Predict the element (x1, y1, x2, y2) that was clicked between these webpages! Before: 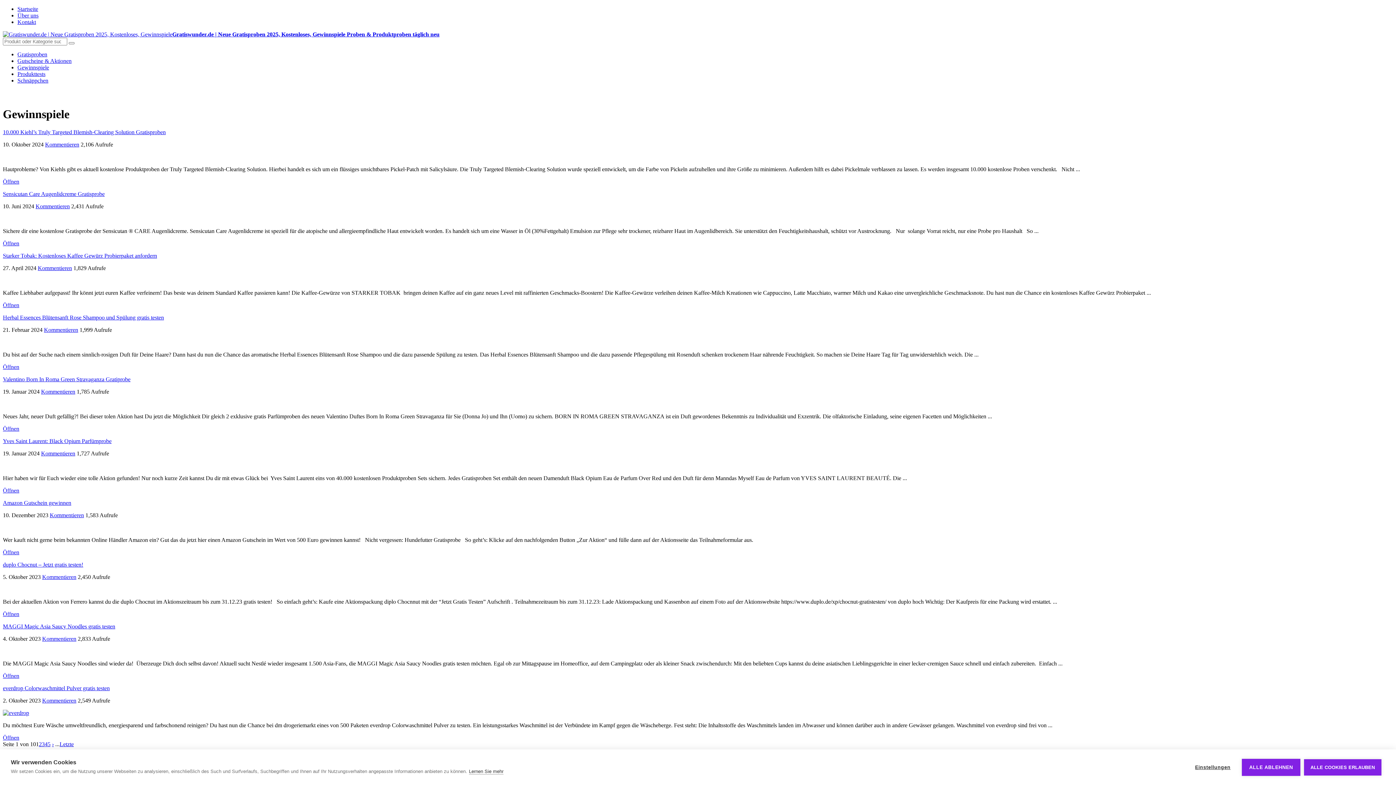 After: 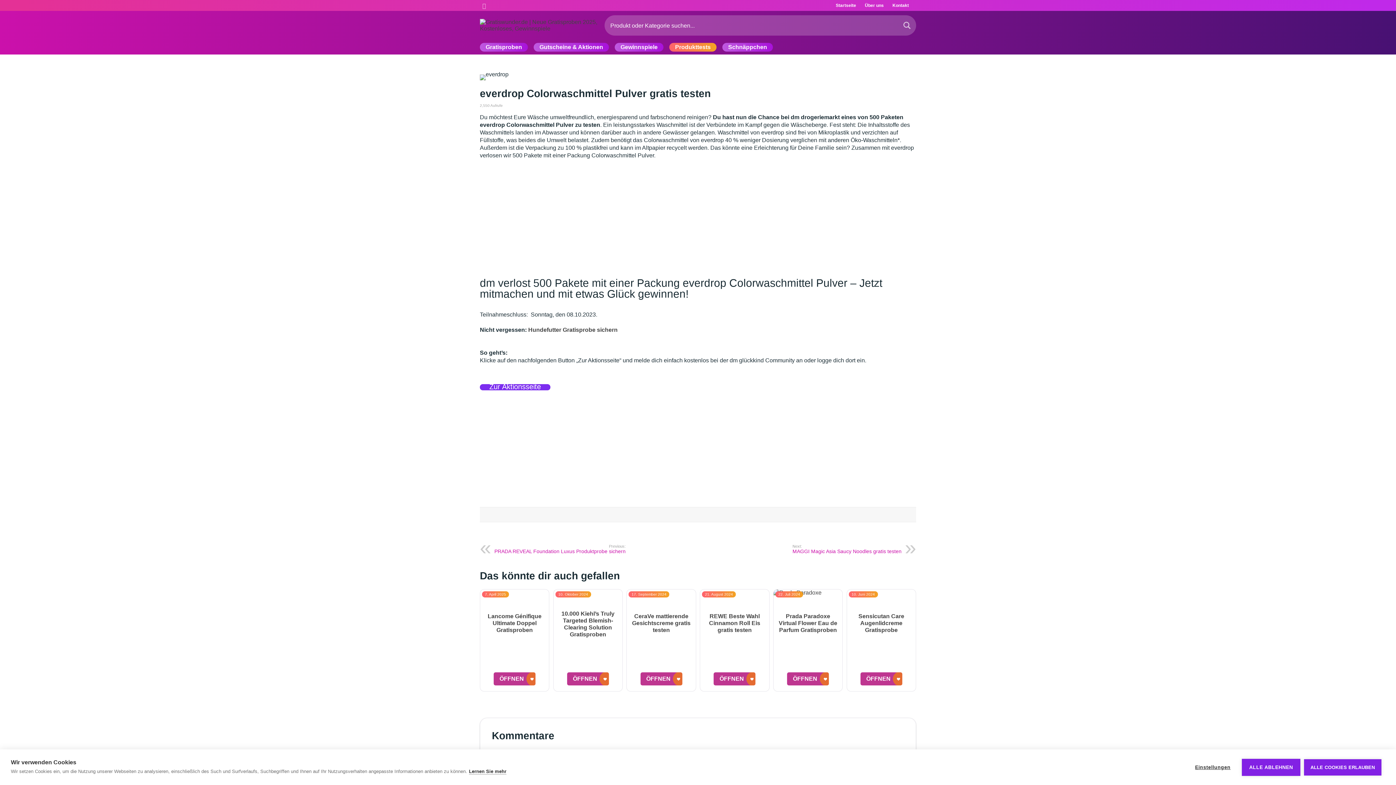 Action: bbox: (2, 710, 29, 716)